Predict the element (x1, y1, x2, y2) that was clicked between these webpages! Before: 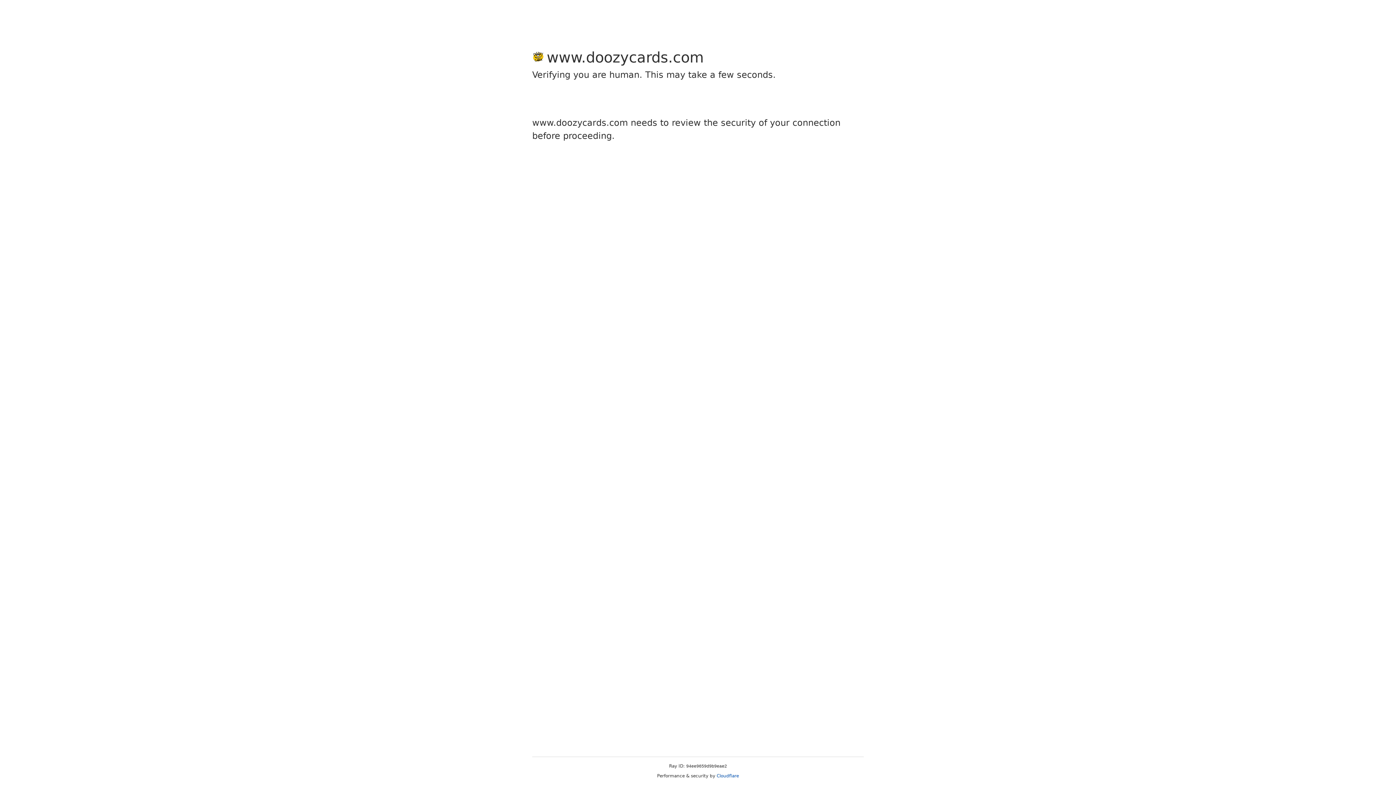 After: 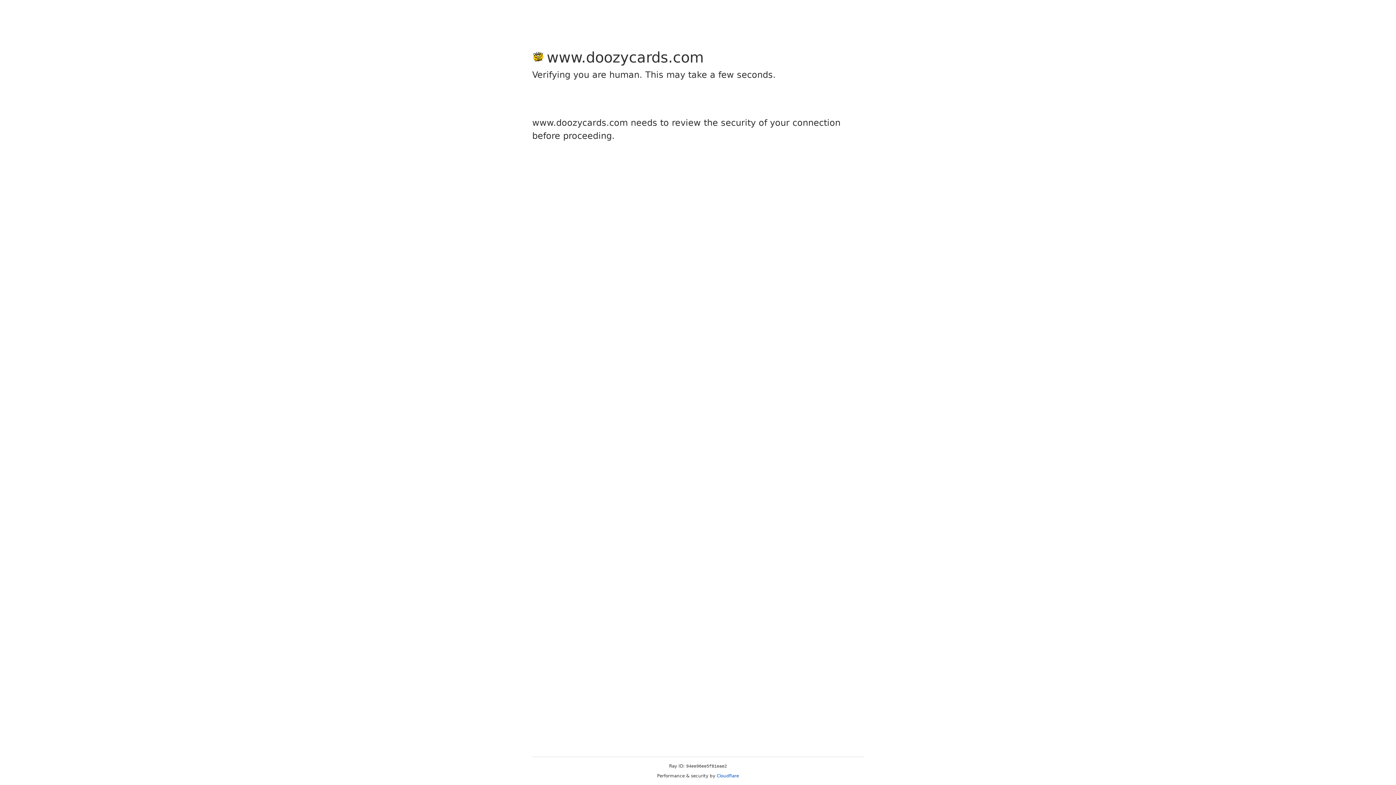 Action: bbox: (716, 773, 739, 778) label: Cloudflare